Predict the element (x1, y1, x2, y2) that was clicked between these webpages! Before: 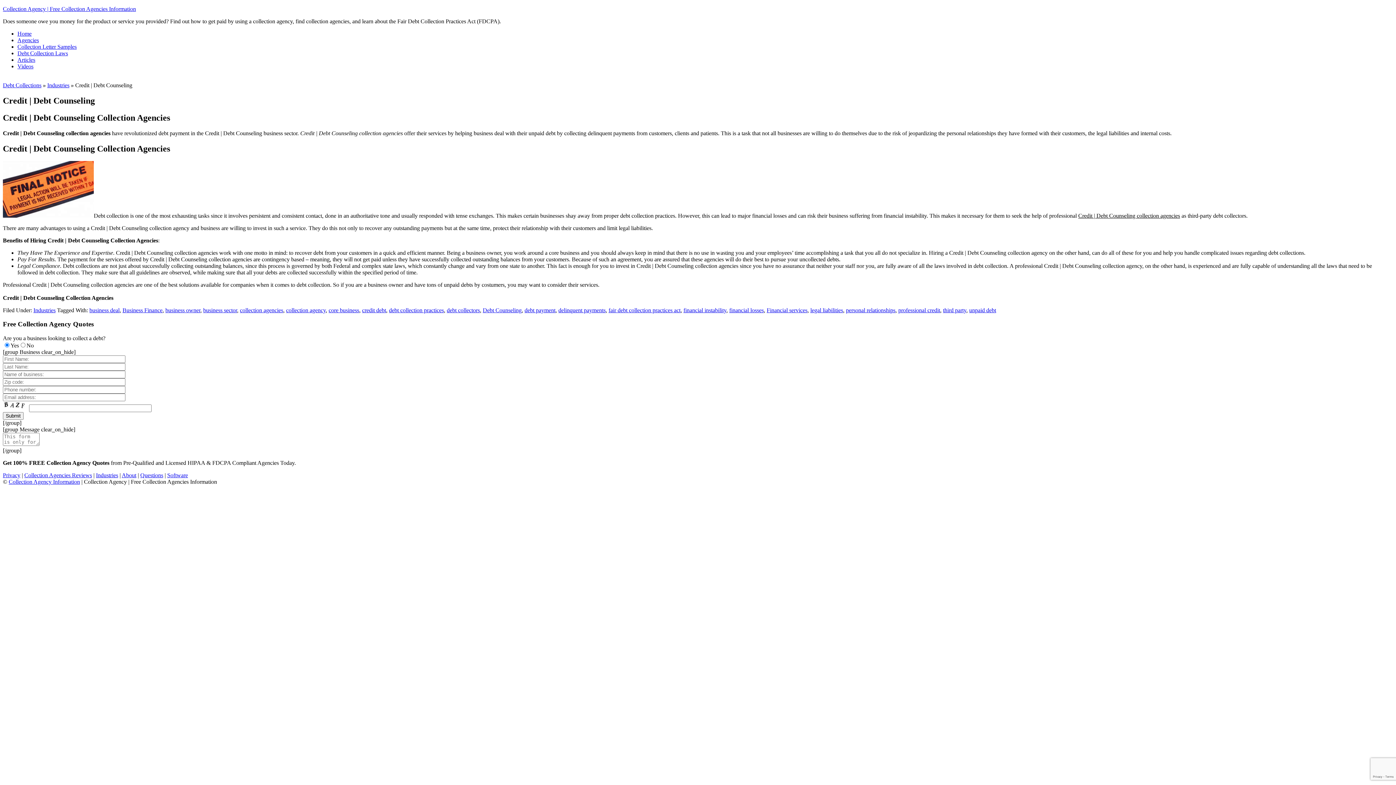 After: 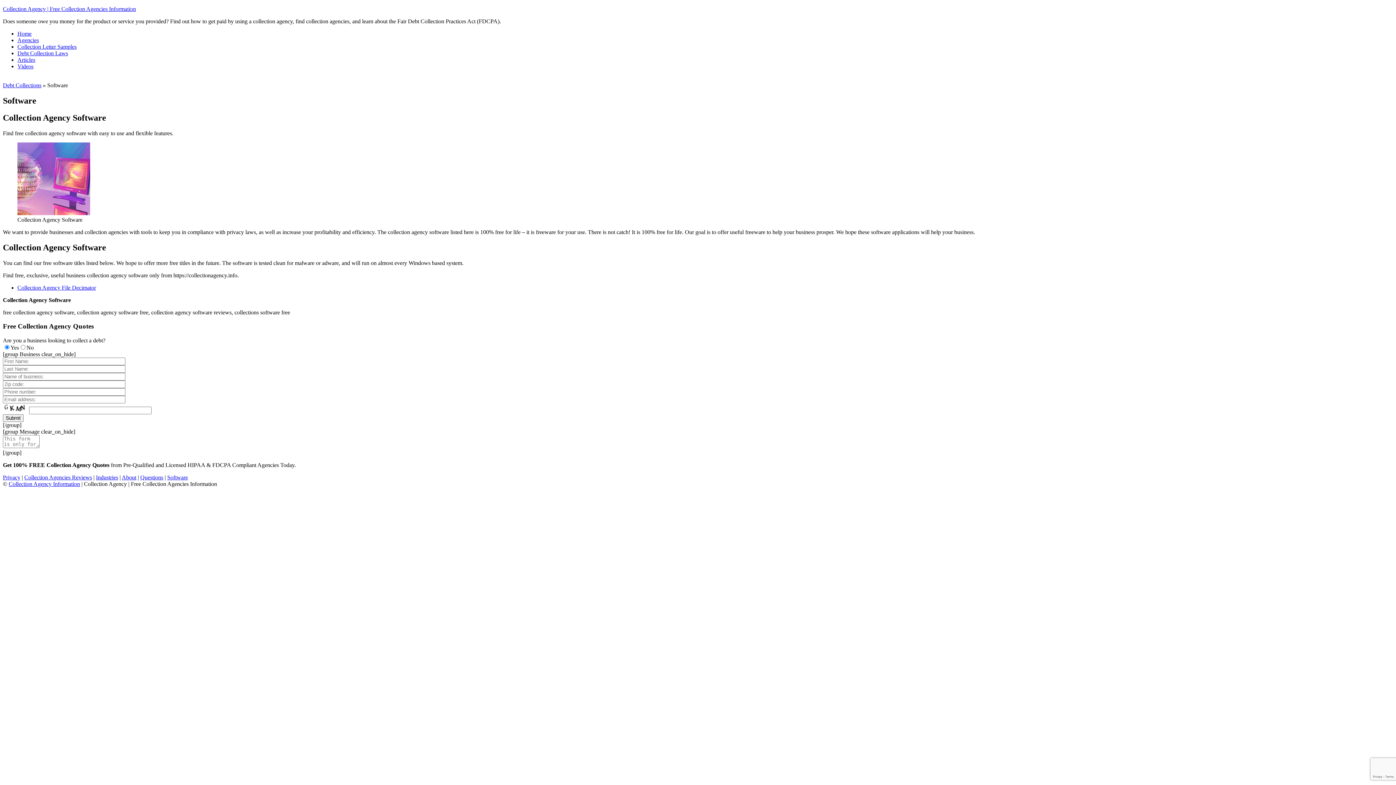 Action: label: Software bbox: (167, 472, 188, 478)